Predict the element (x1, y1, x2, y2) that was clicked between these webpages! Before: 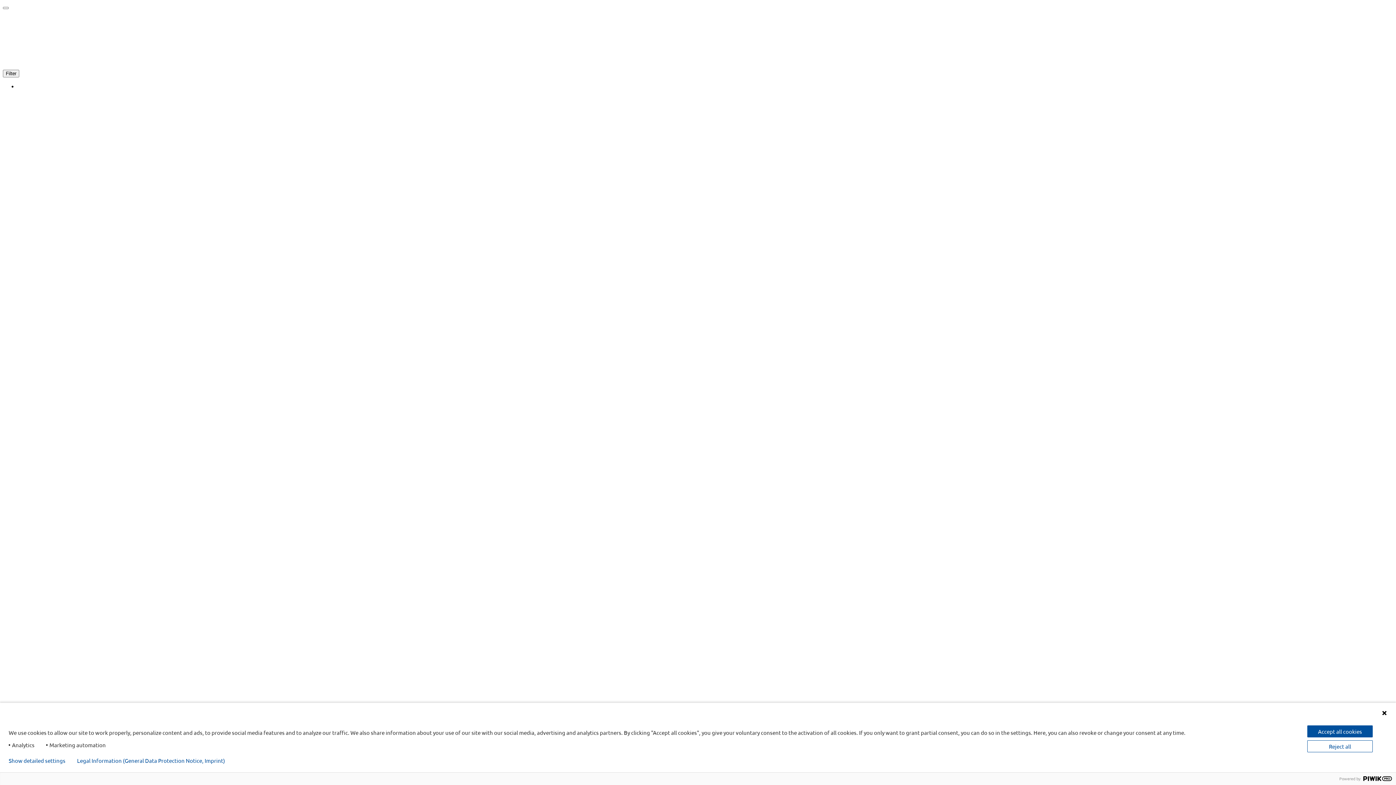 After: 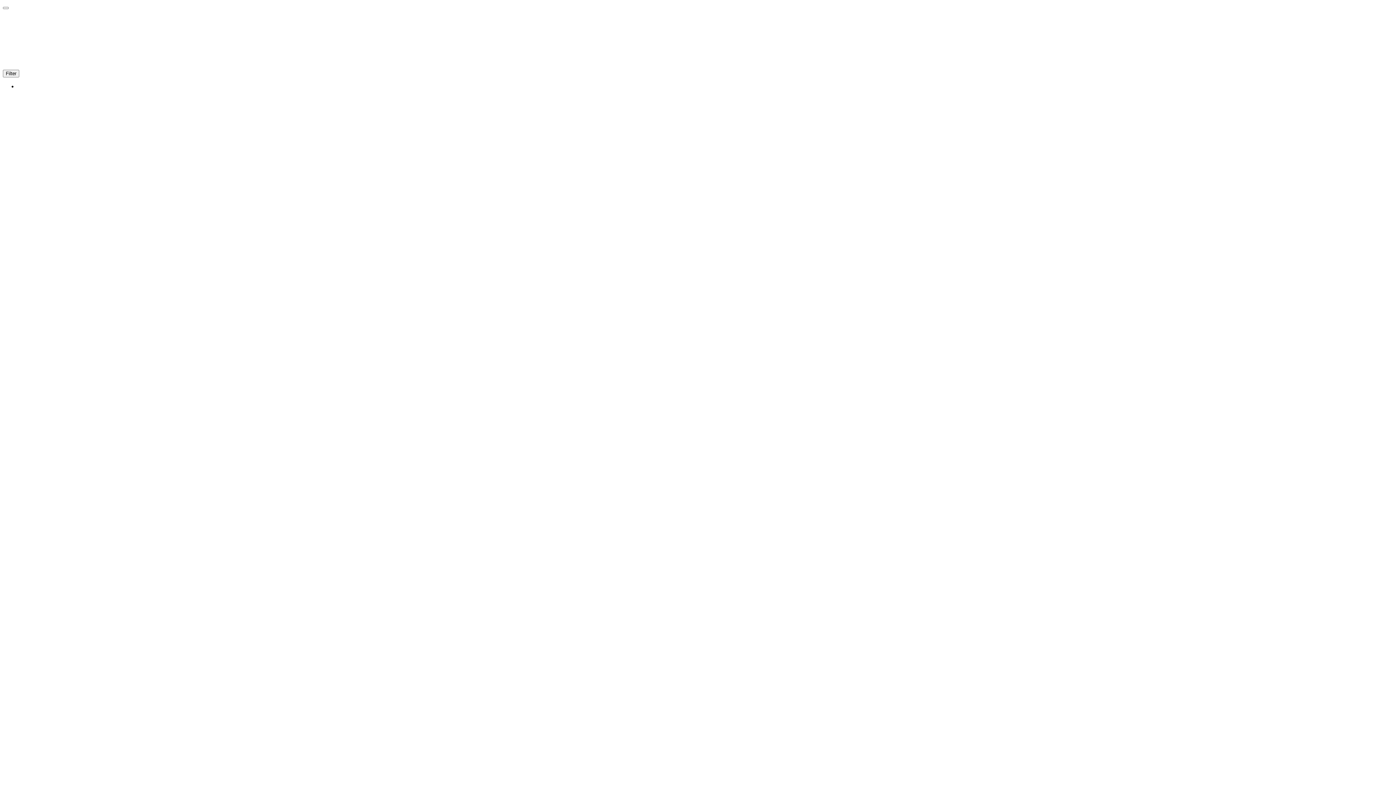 Action: bbox: (1307, 740, 1373, 752) label: Reject all